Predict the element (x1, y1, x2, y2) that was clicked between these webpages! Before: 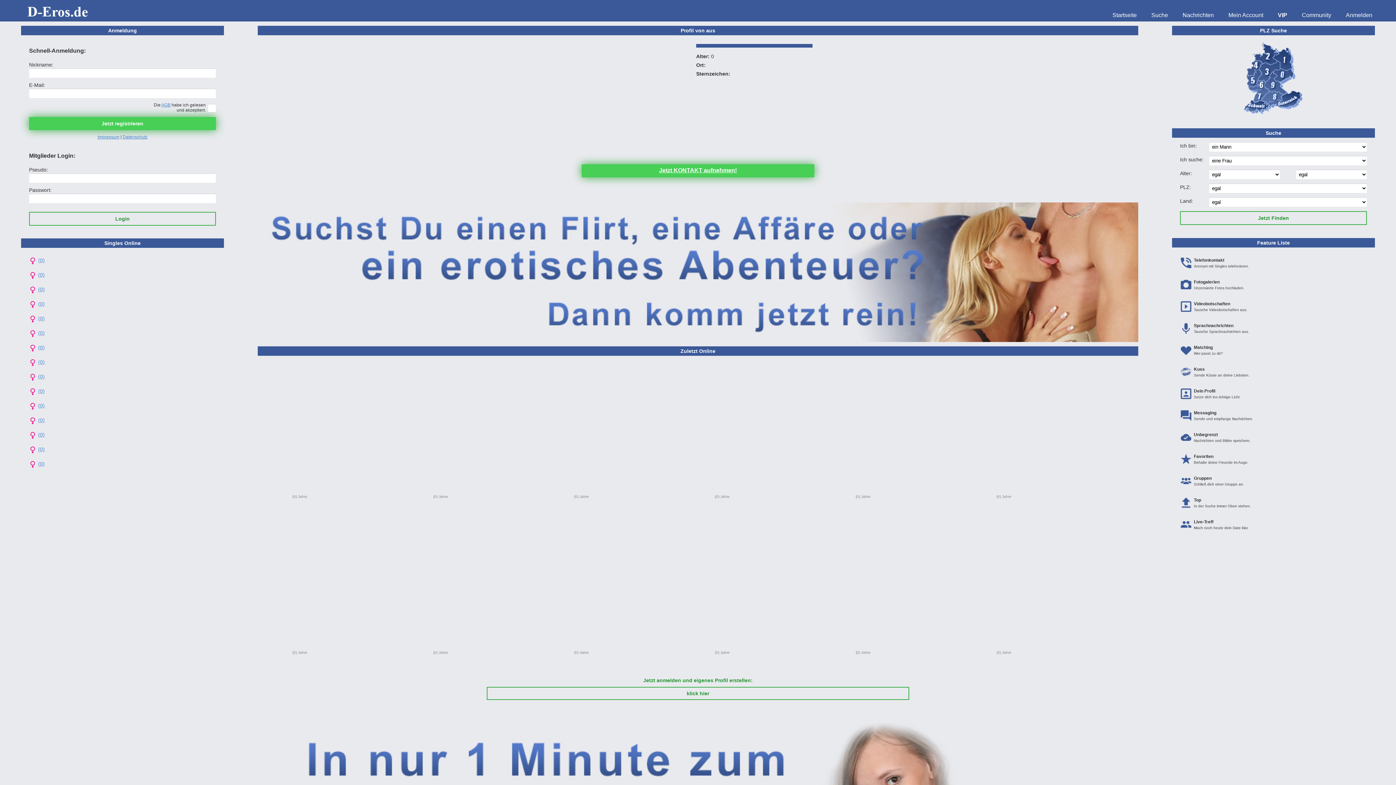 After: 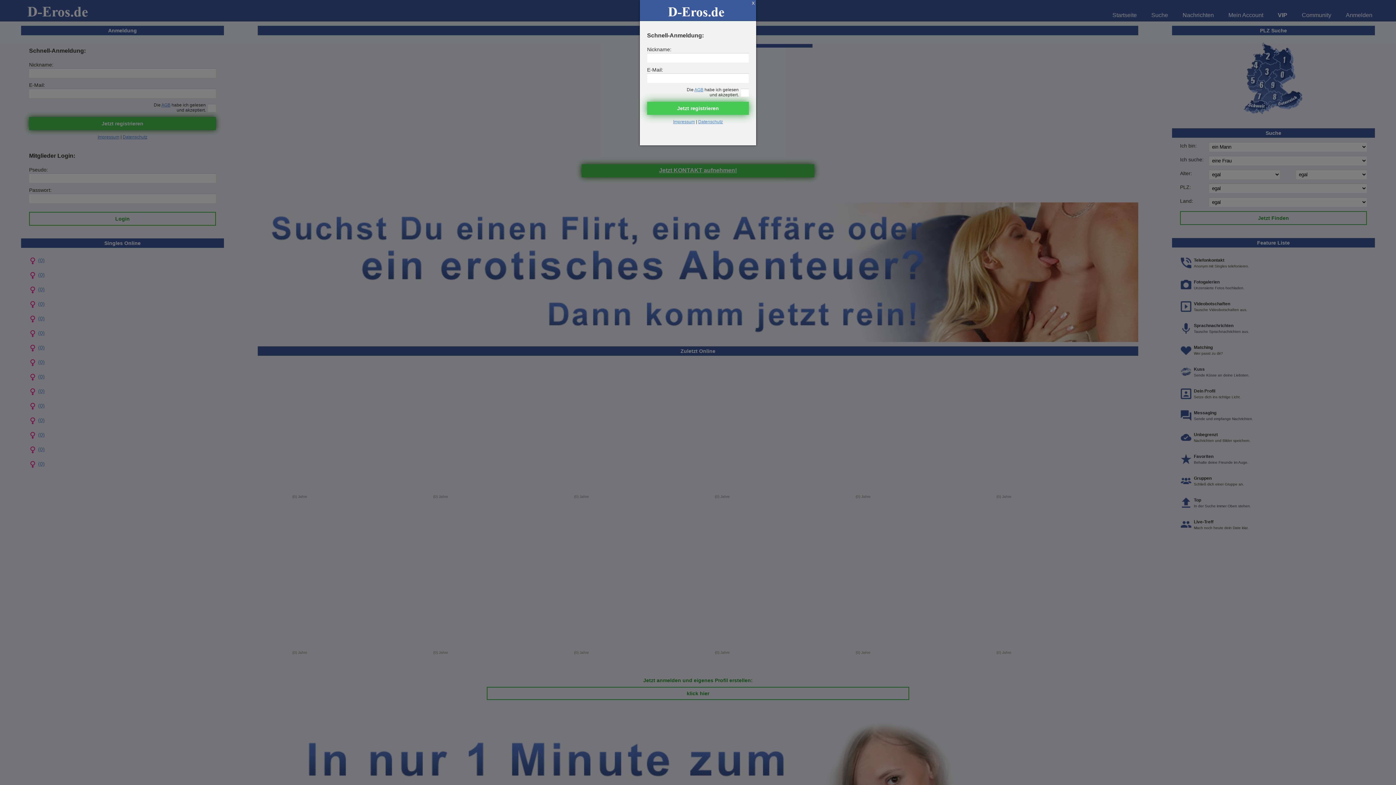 Action: label: Community bbox: (1294, 10, 1338, 20)